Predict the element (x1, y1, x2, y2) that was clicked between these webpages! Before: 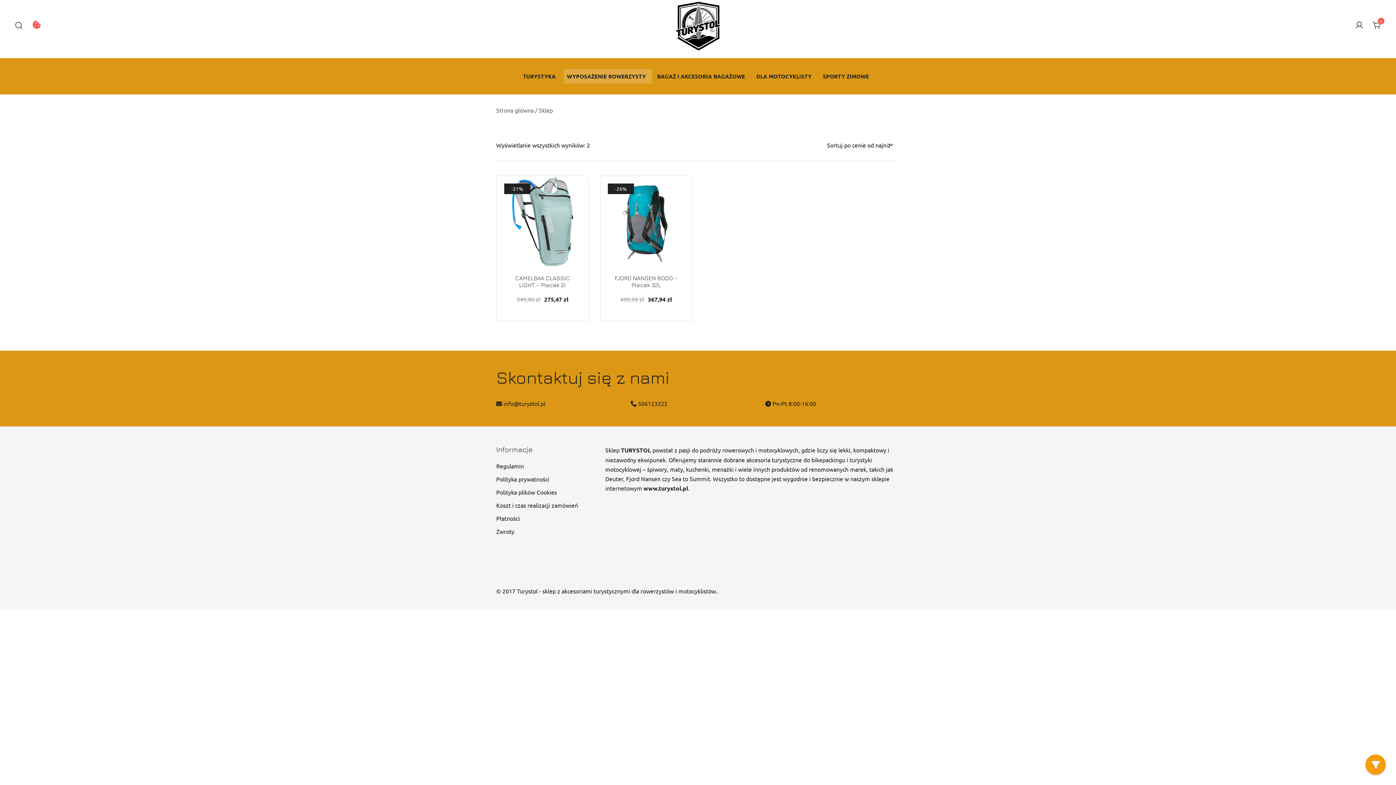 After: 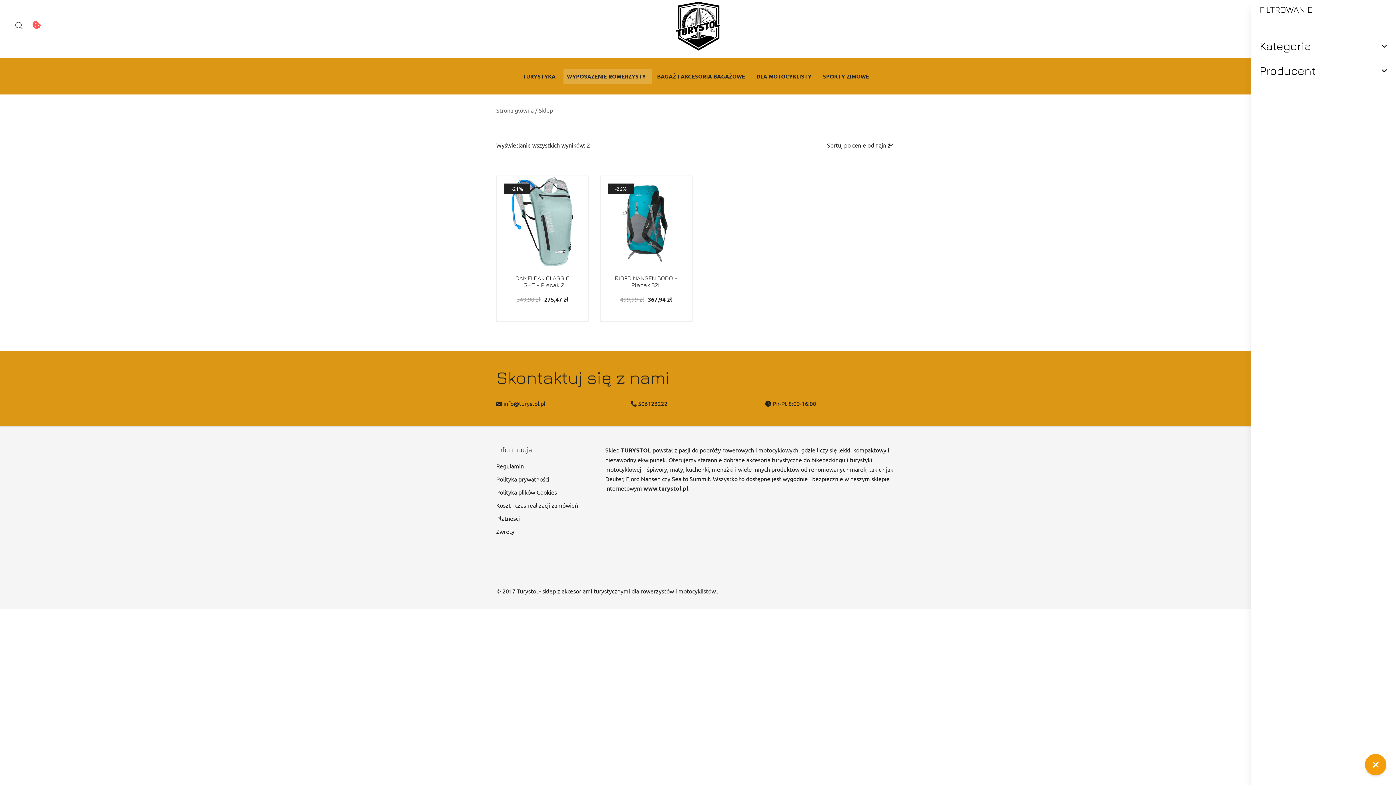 Action: bbox: (1365, 754, 1386, 775)